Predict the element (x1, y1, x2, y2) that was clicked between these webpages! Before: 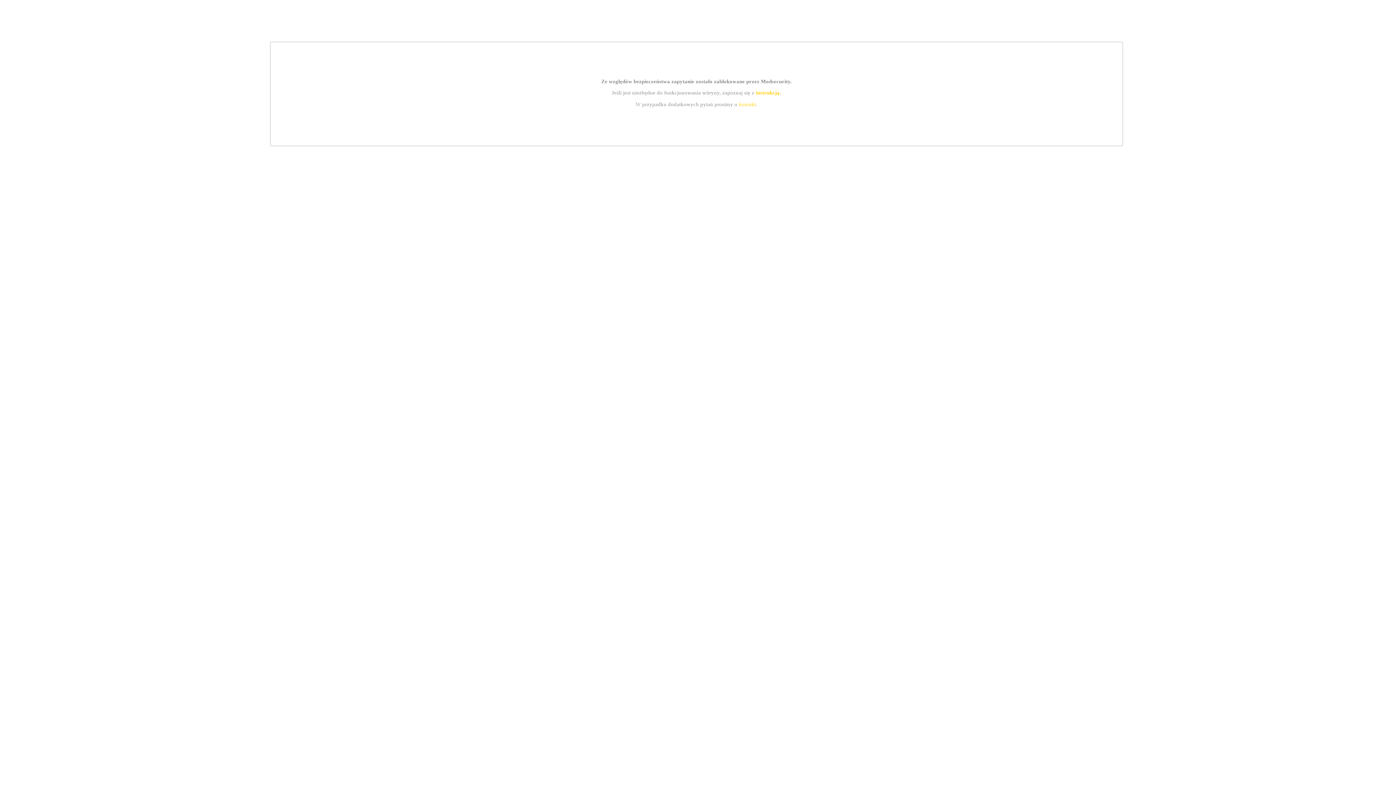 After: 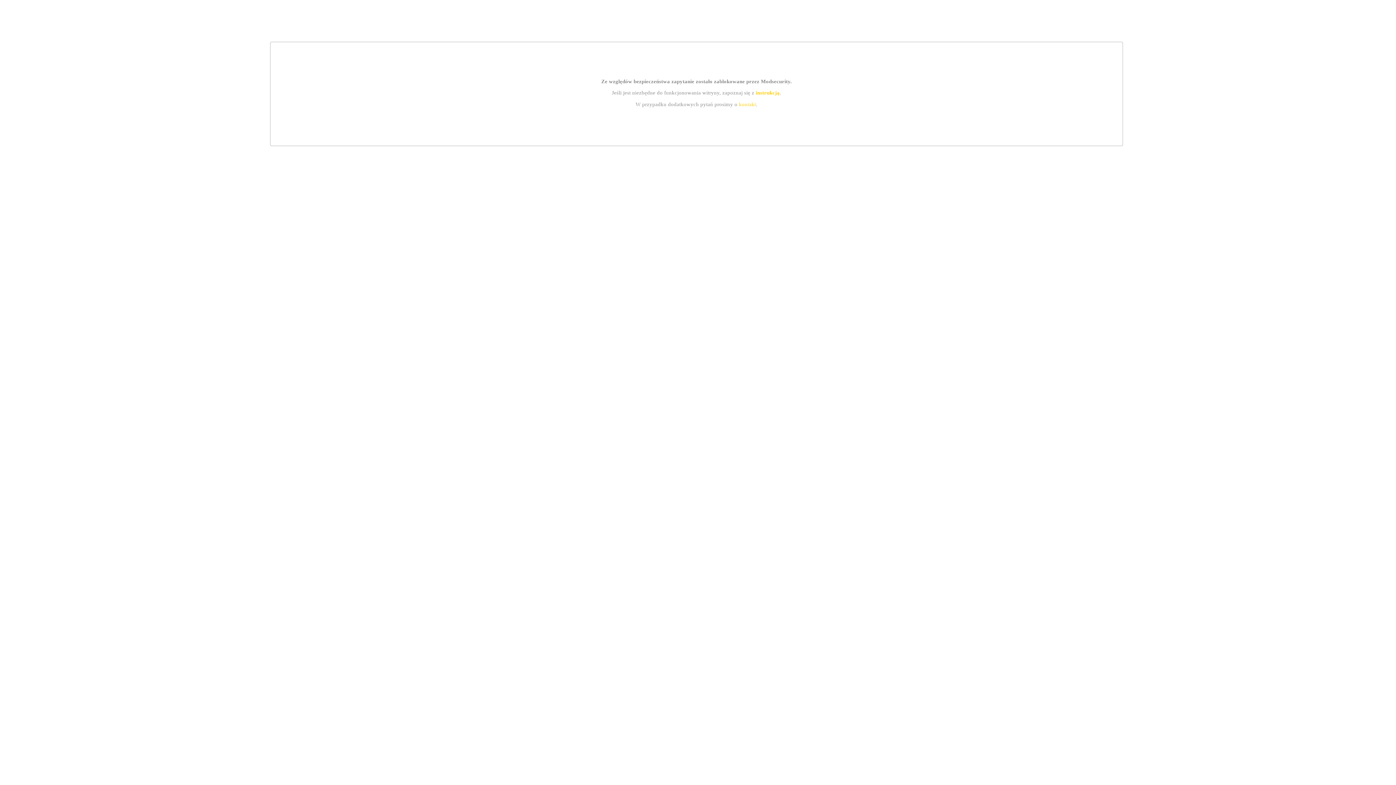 Action: label: kontakt bbox: (739, 101, 756, 107)